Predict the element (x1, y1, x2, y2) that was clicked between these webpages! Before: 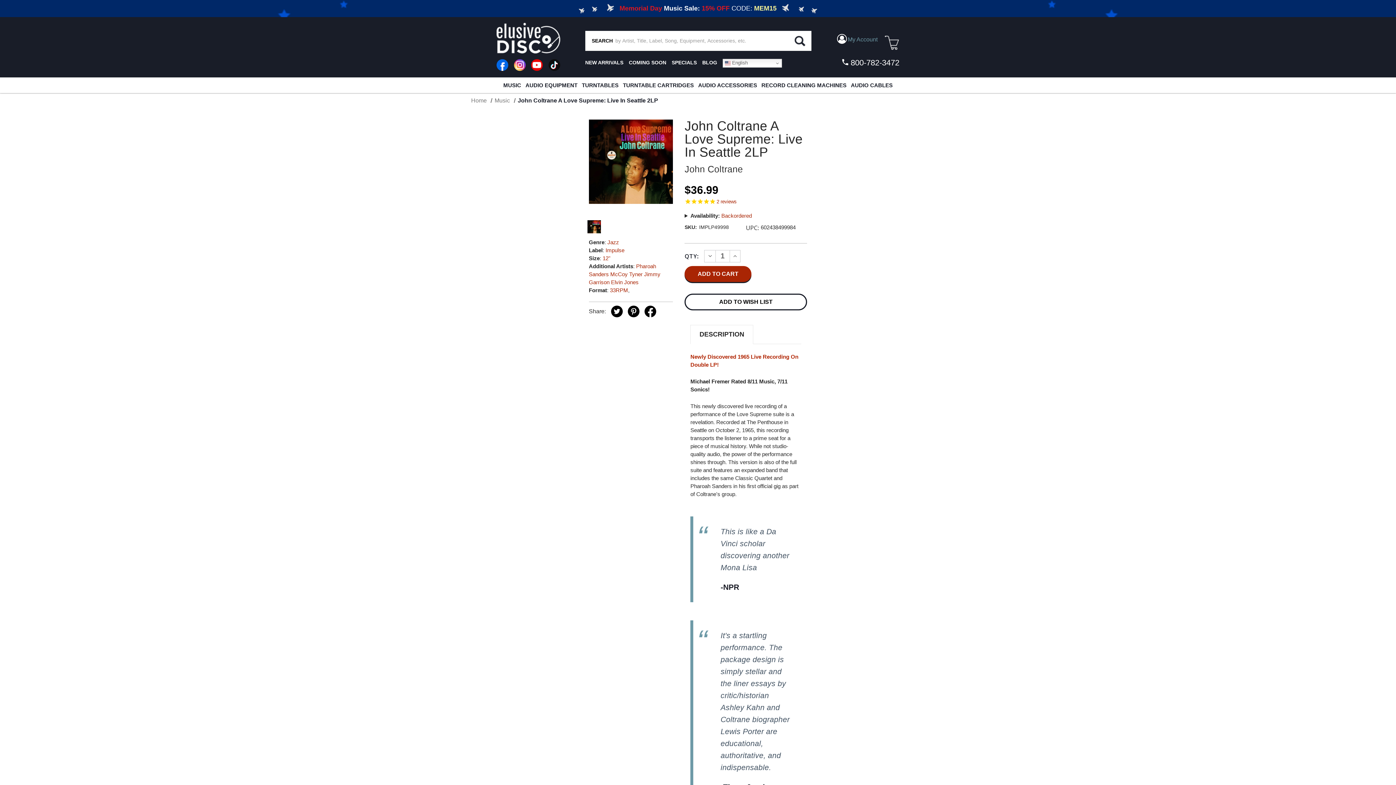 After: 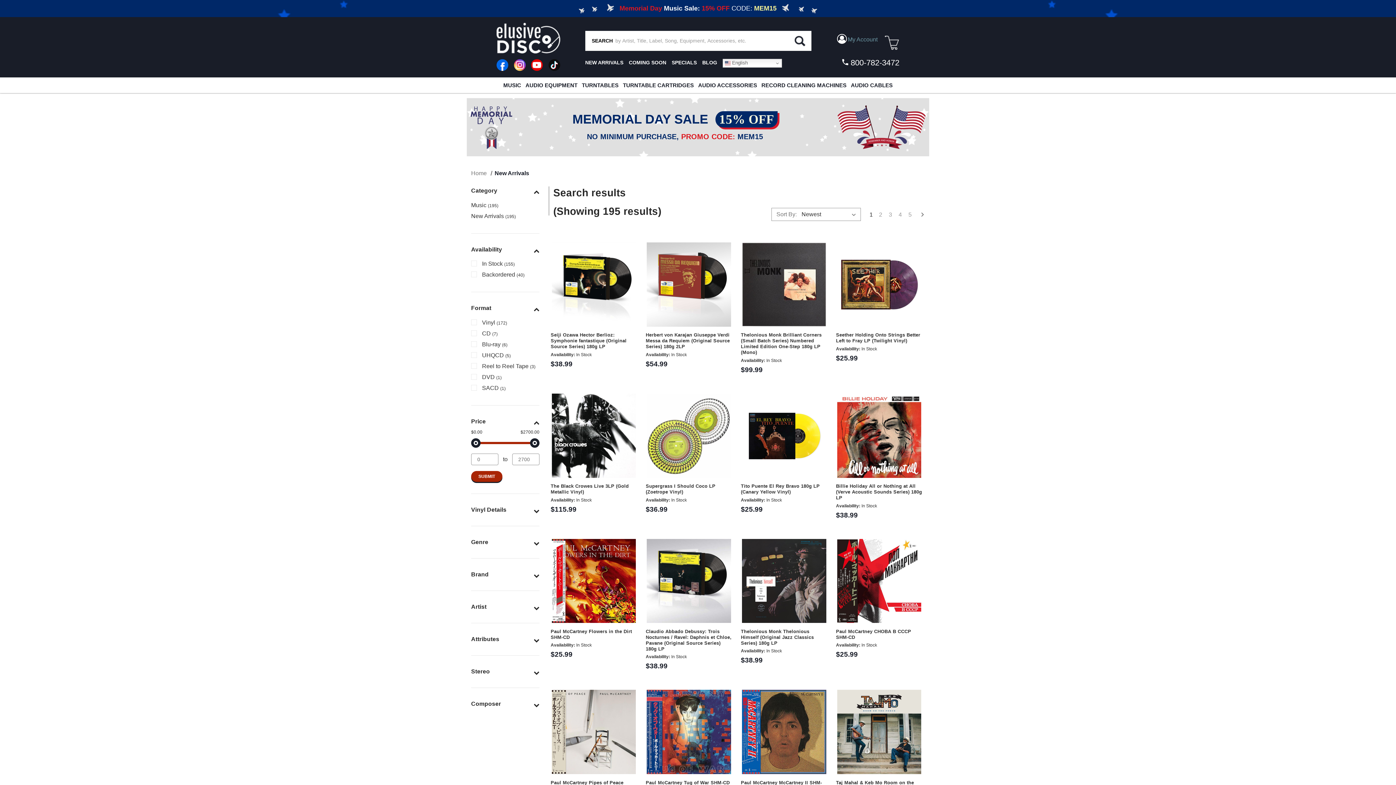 Action: bbox: (585, 59, 623, 65) label: NEW ARRIVALS